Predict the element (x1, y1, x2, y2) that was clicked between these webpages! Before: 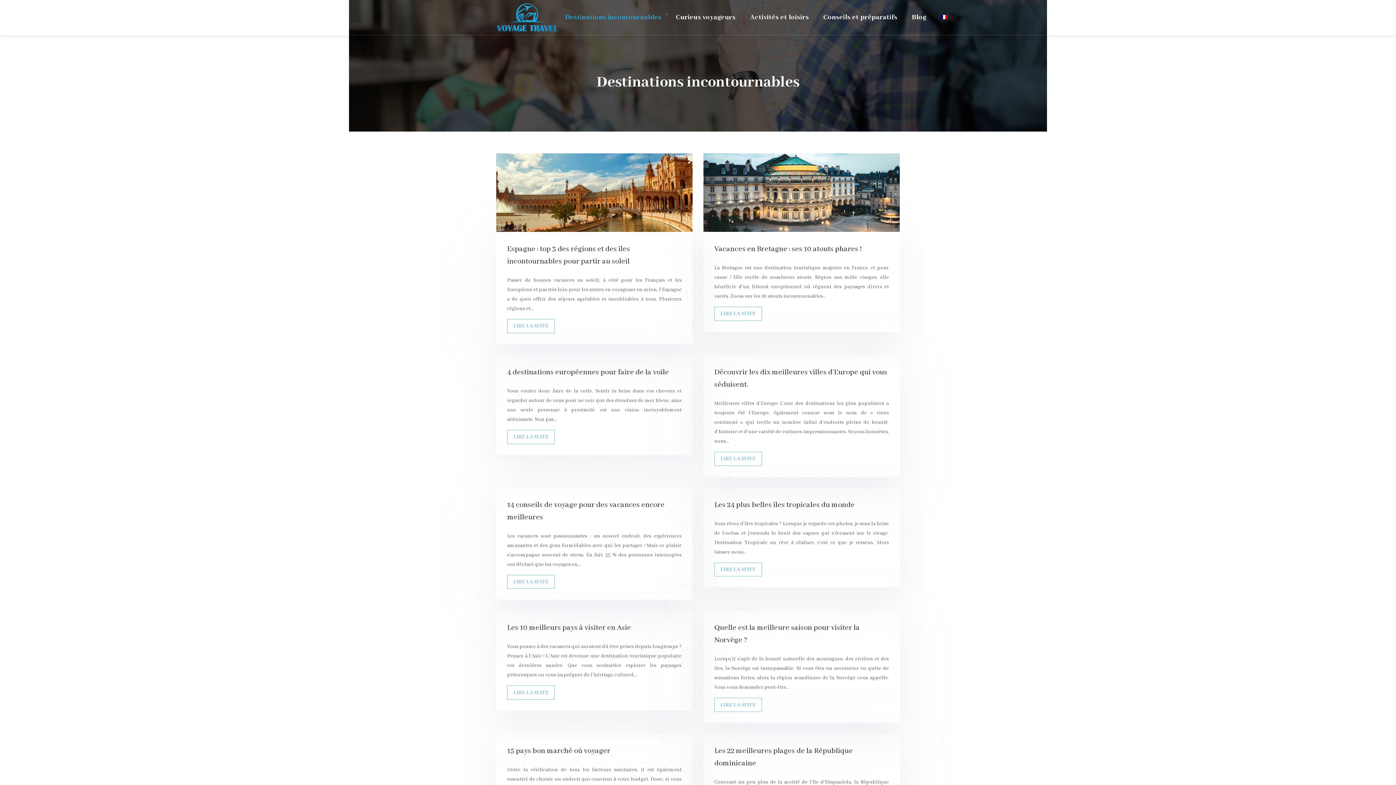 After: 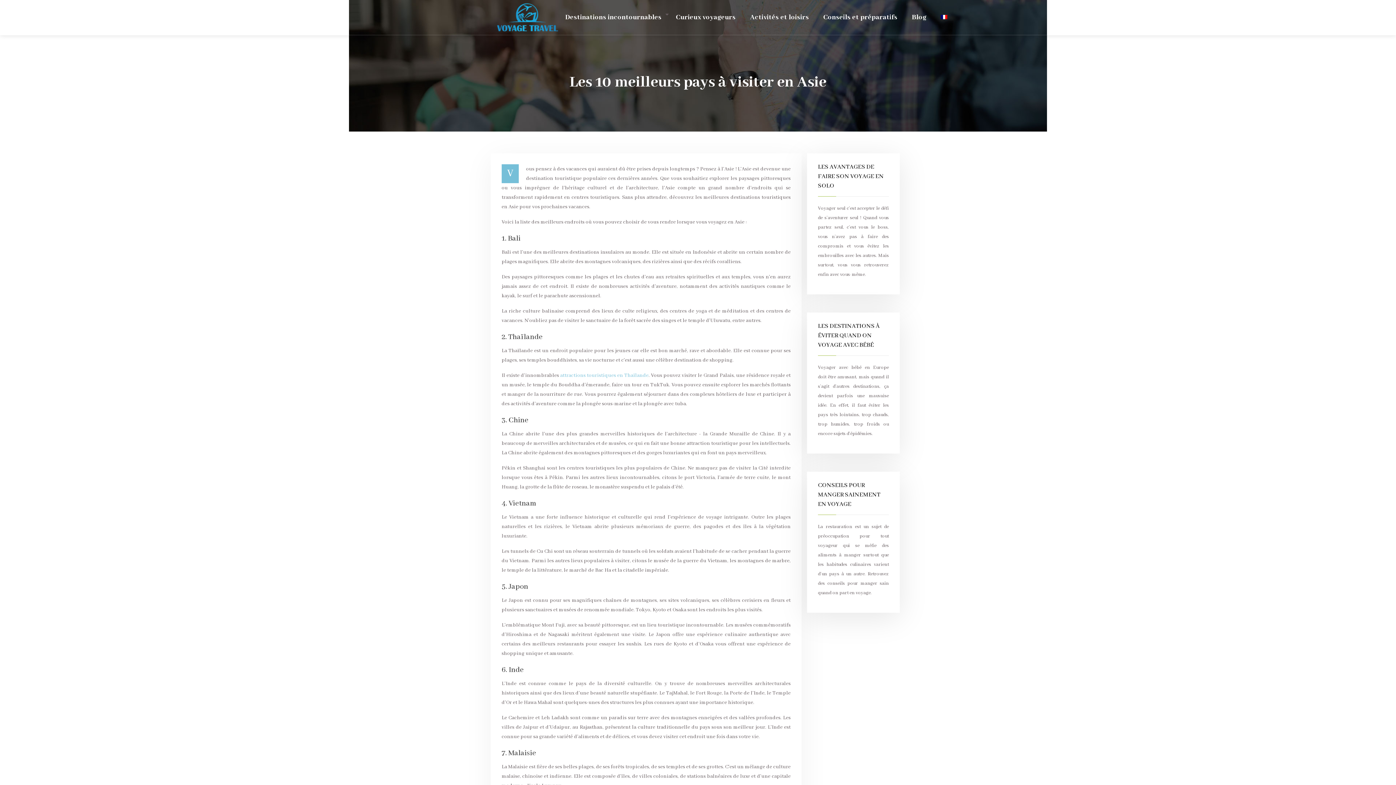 Action: label: Les 10 meilleurs pays à visiter en Asie bbox: (507, 623, 631, 632)